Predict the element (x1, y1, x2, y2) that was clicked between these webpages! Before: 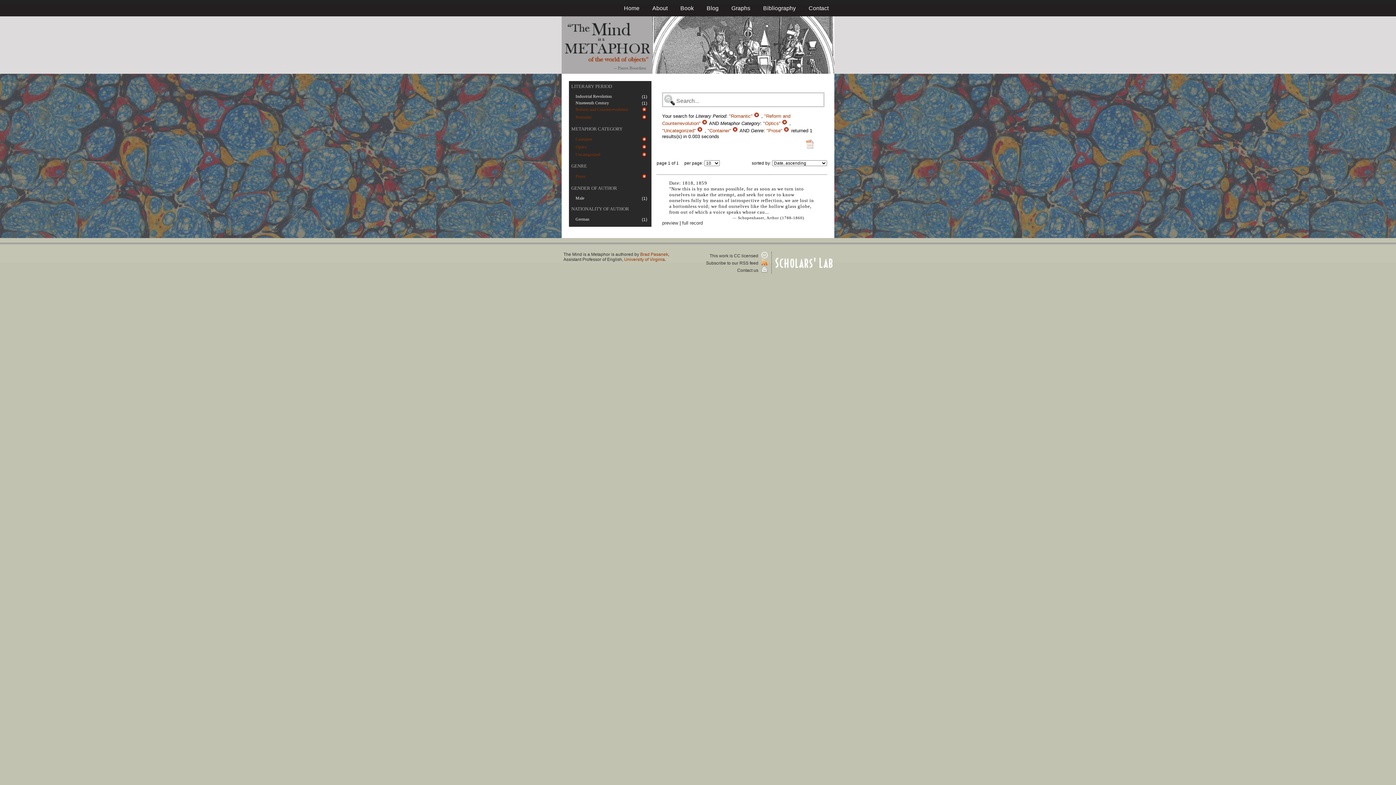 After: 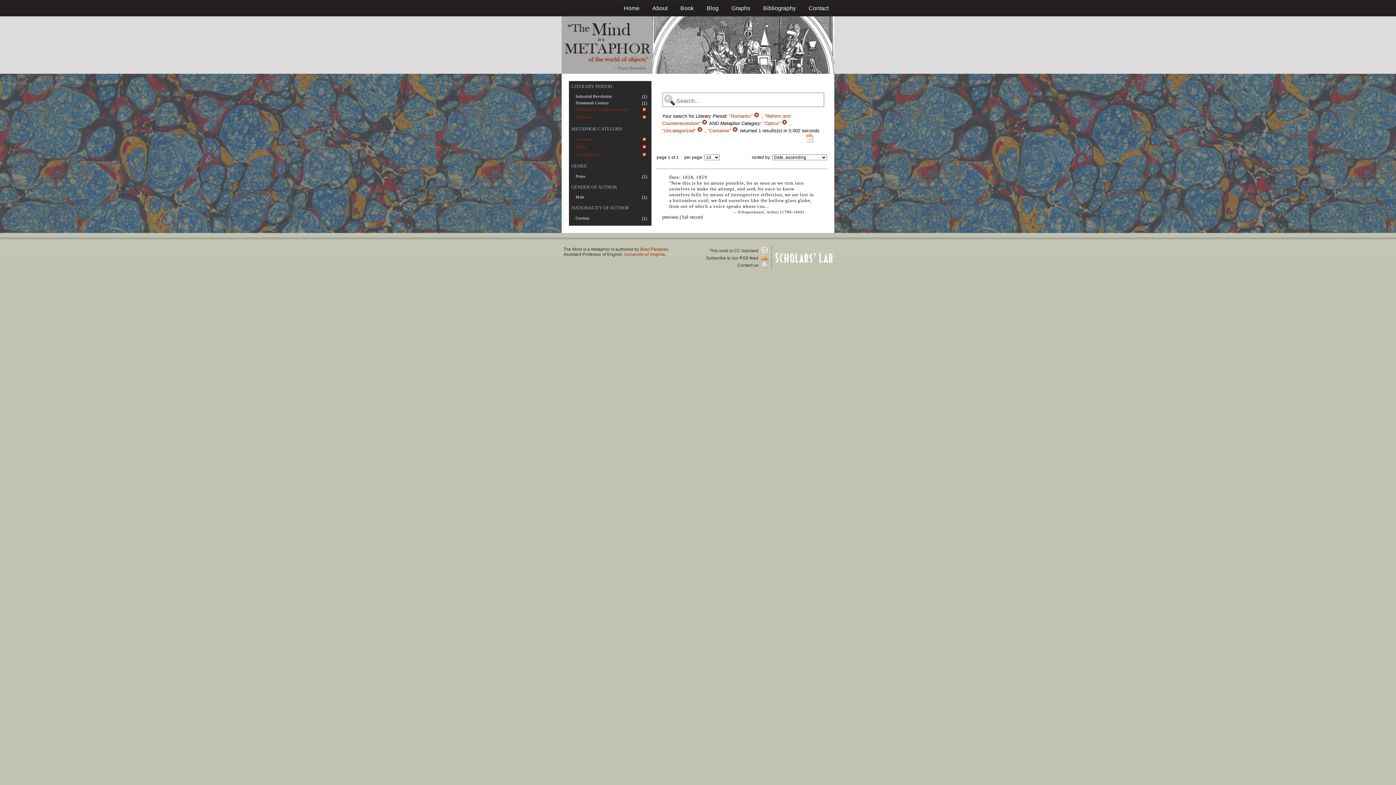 Action: bbox: (784, 128, 791, 133) label:  